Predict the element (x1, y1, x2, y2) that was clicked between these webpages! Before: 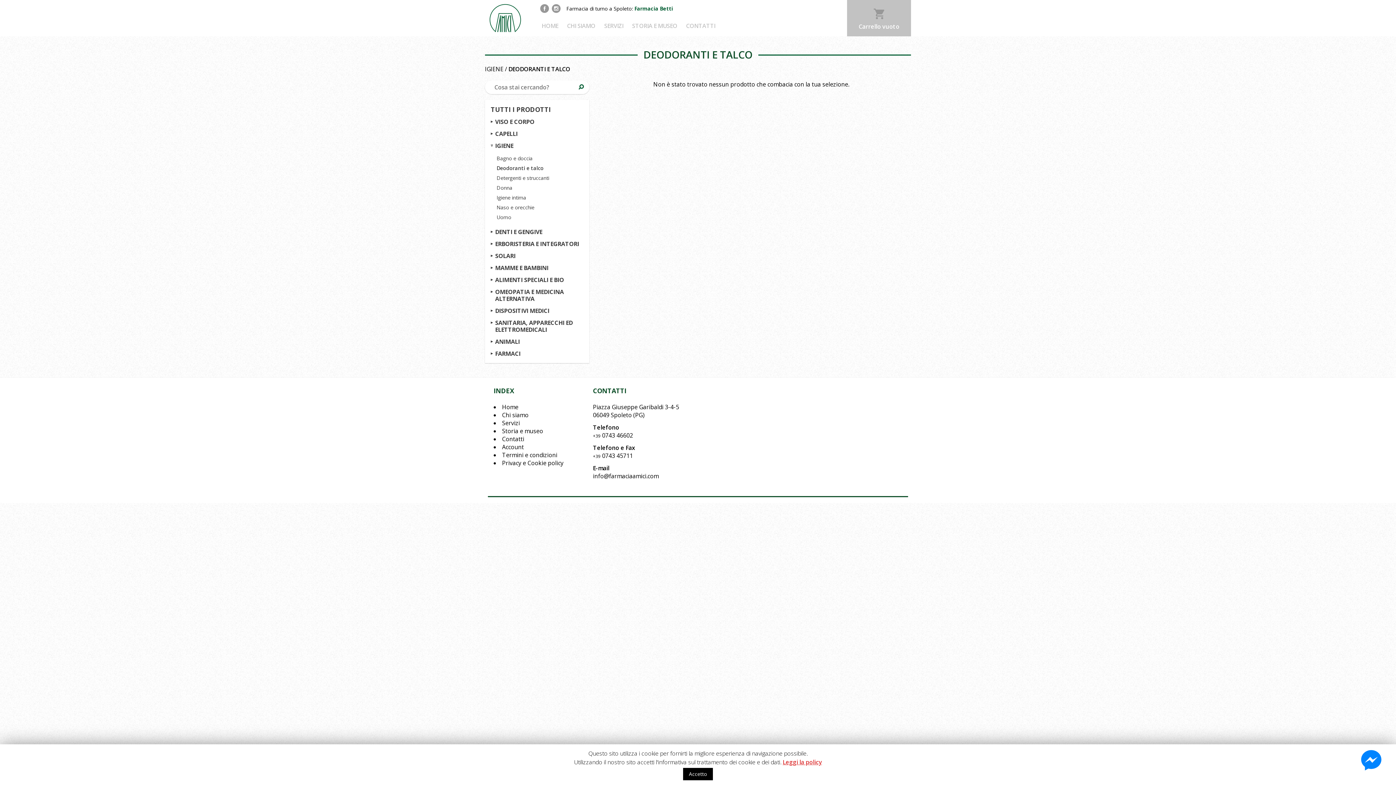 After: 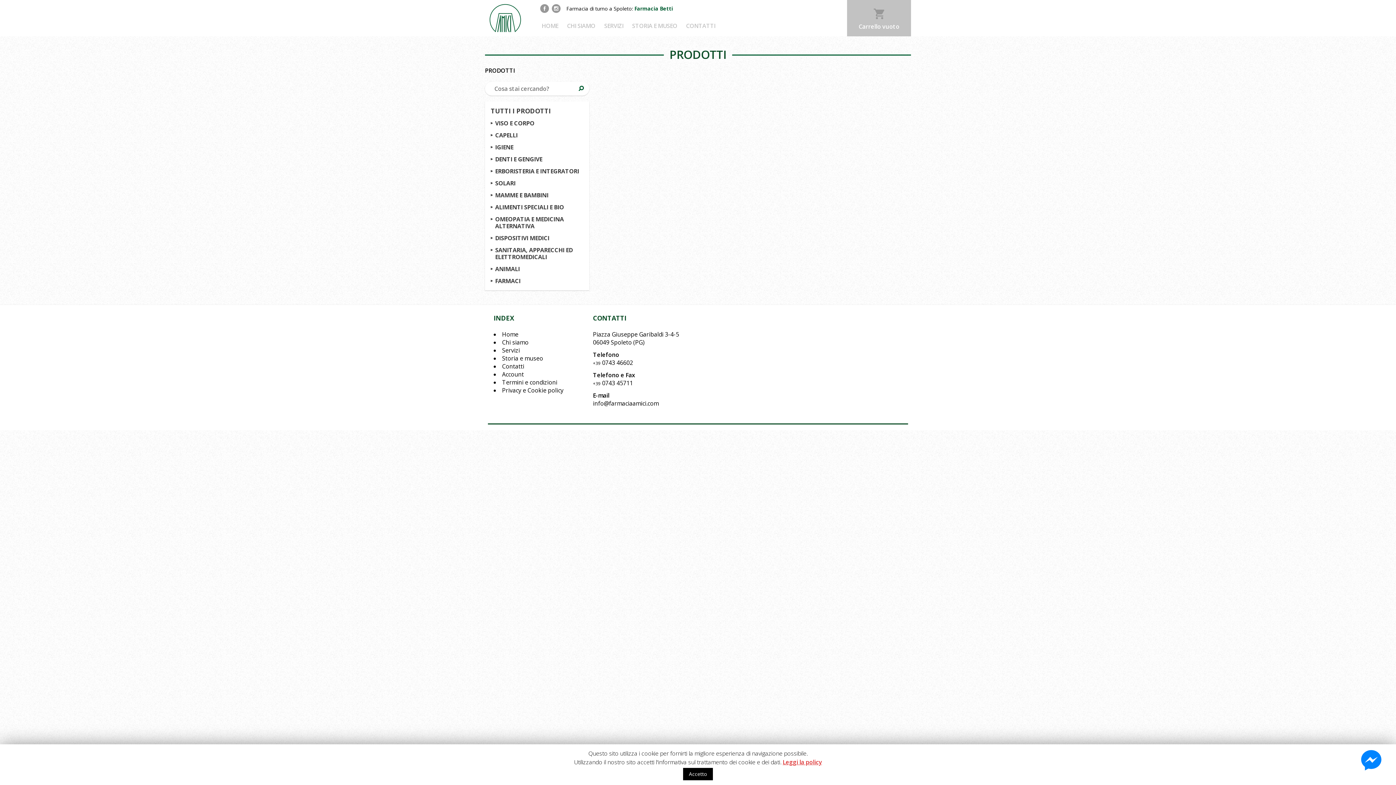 Action: bbox: (490, 104, 583, 114) label: TUTTI I PRODOTTI